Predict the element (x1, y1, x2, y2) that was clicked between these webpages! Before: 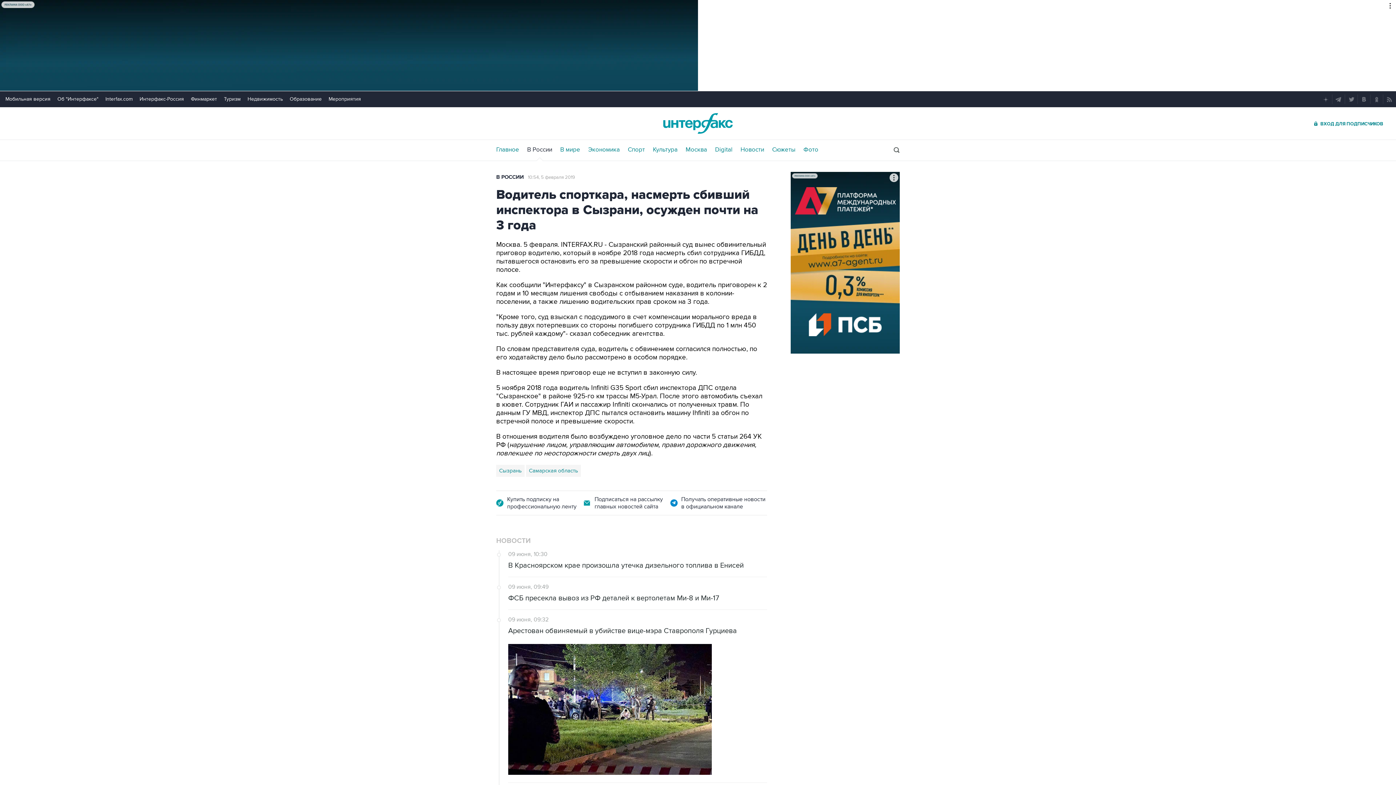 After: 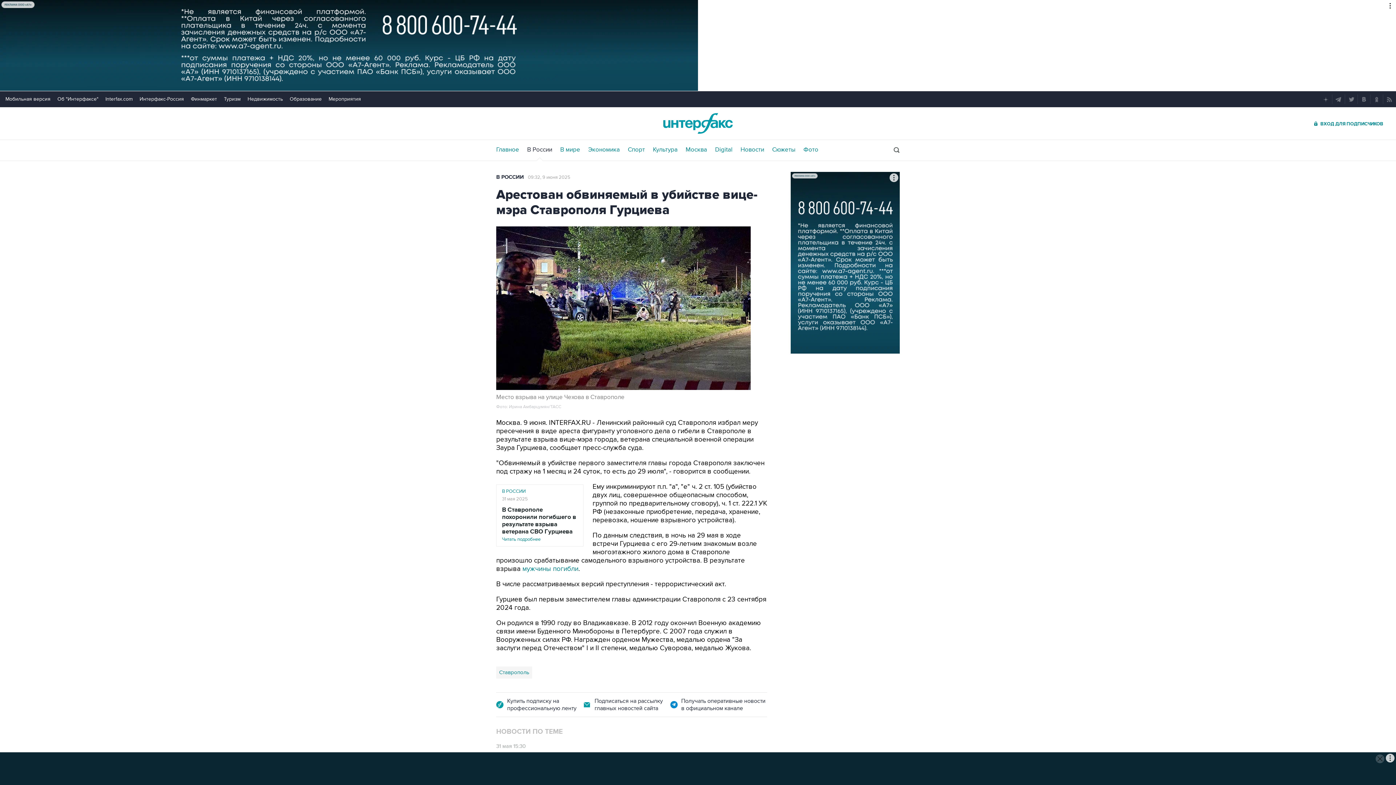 Action: bbox: (508, 626, 767, 636) label: Арестован обвиняемый в убийстве вице-мэра Ставрополя Гурциева